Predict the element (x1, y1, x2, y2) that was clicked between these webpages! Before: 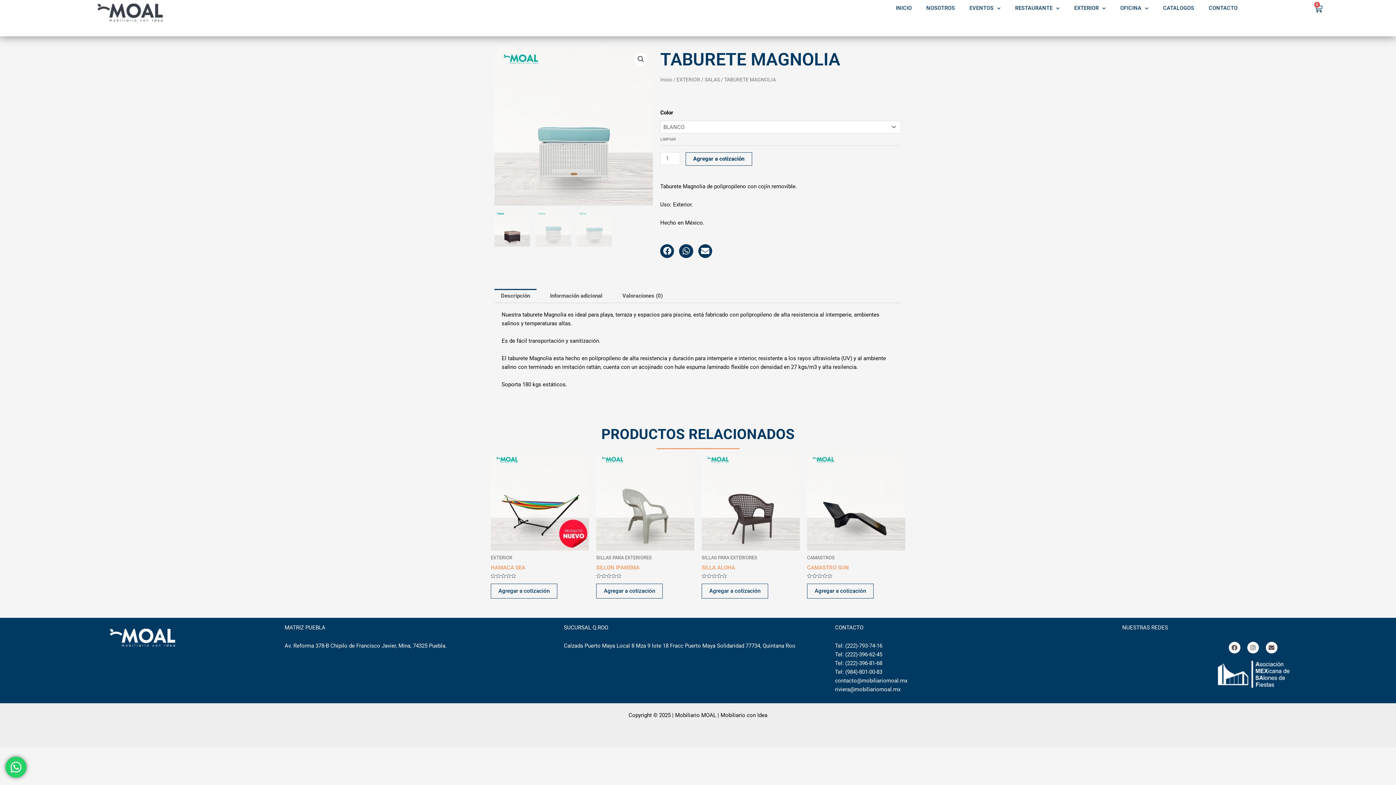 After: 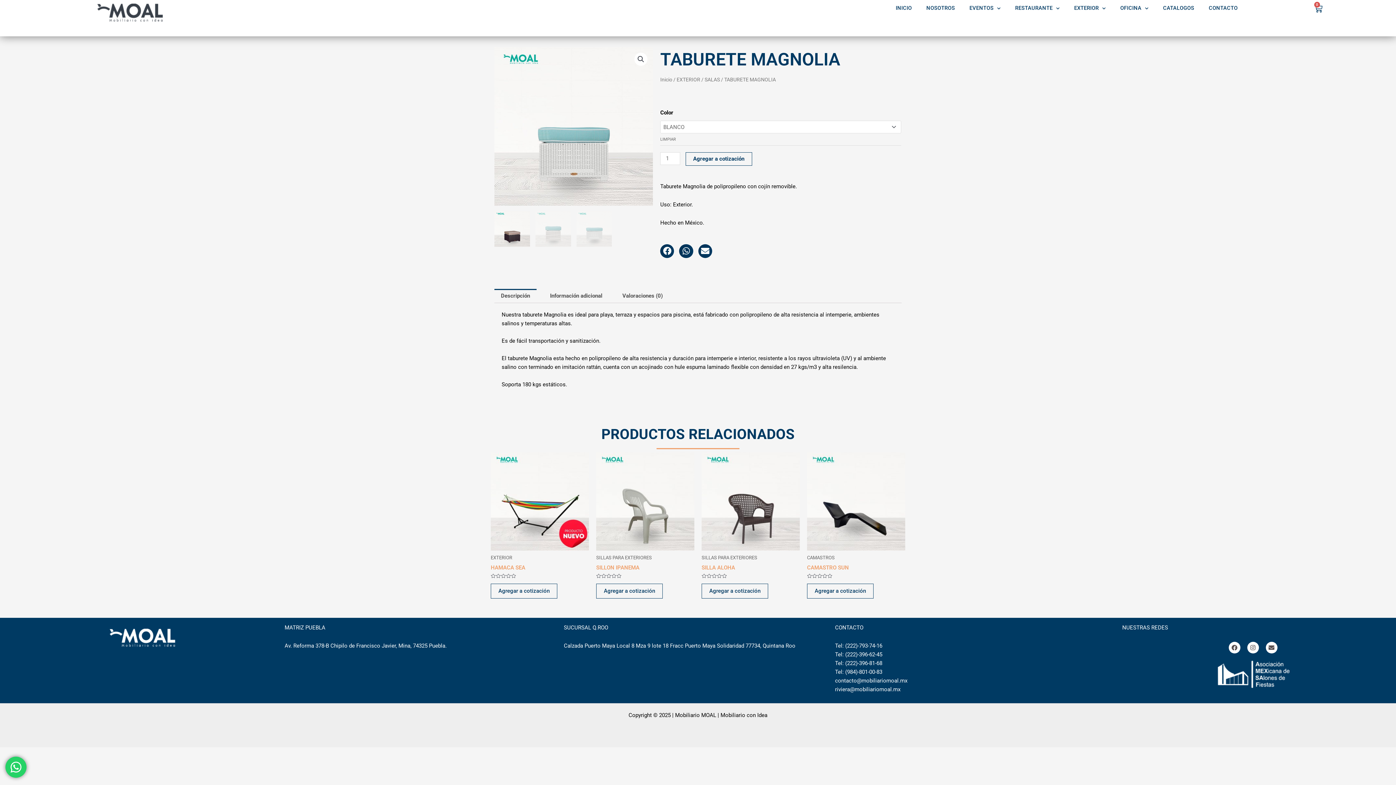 Action: label: Tel: (222)-396-81-68
 bbox: (835, 660, 882, 666)